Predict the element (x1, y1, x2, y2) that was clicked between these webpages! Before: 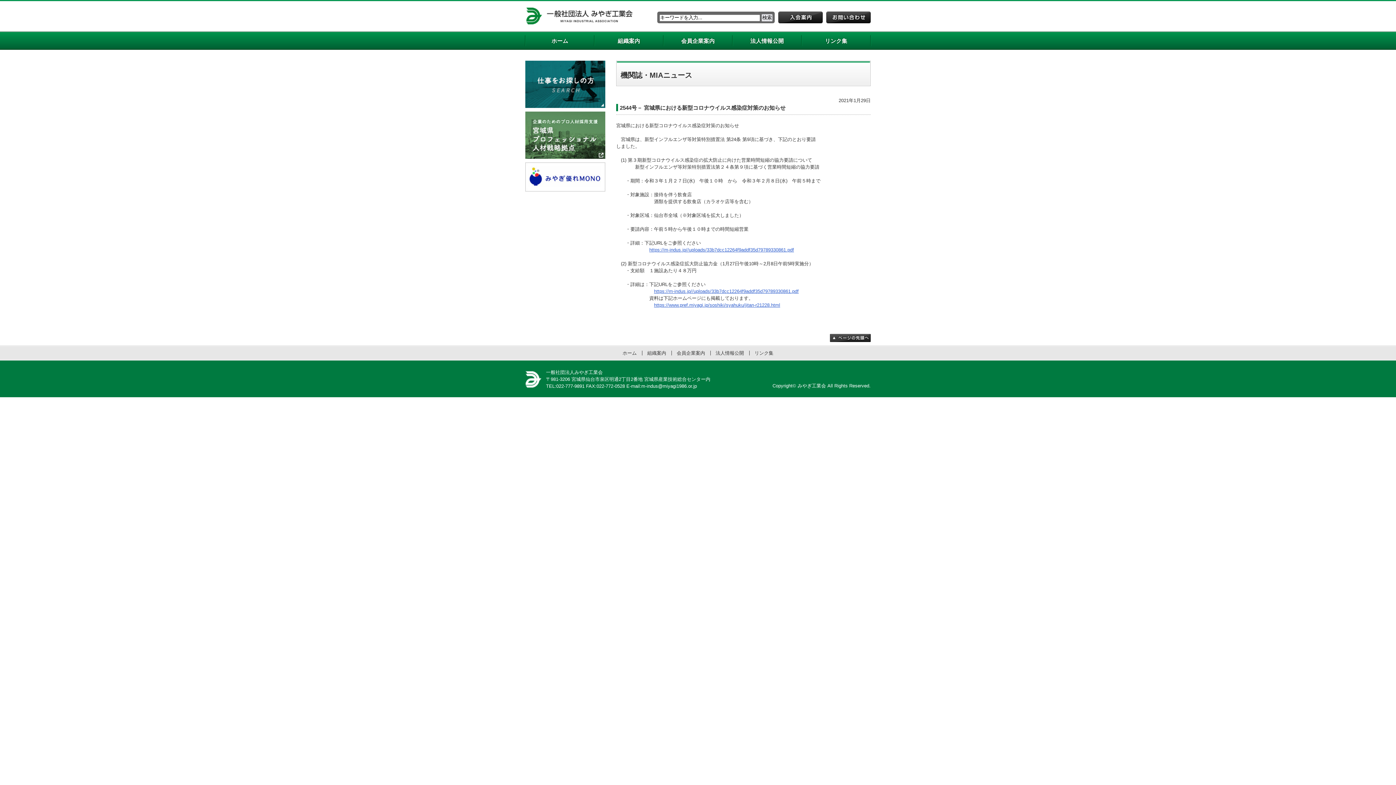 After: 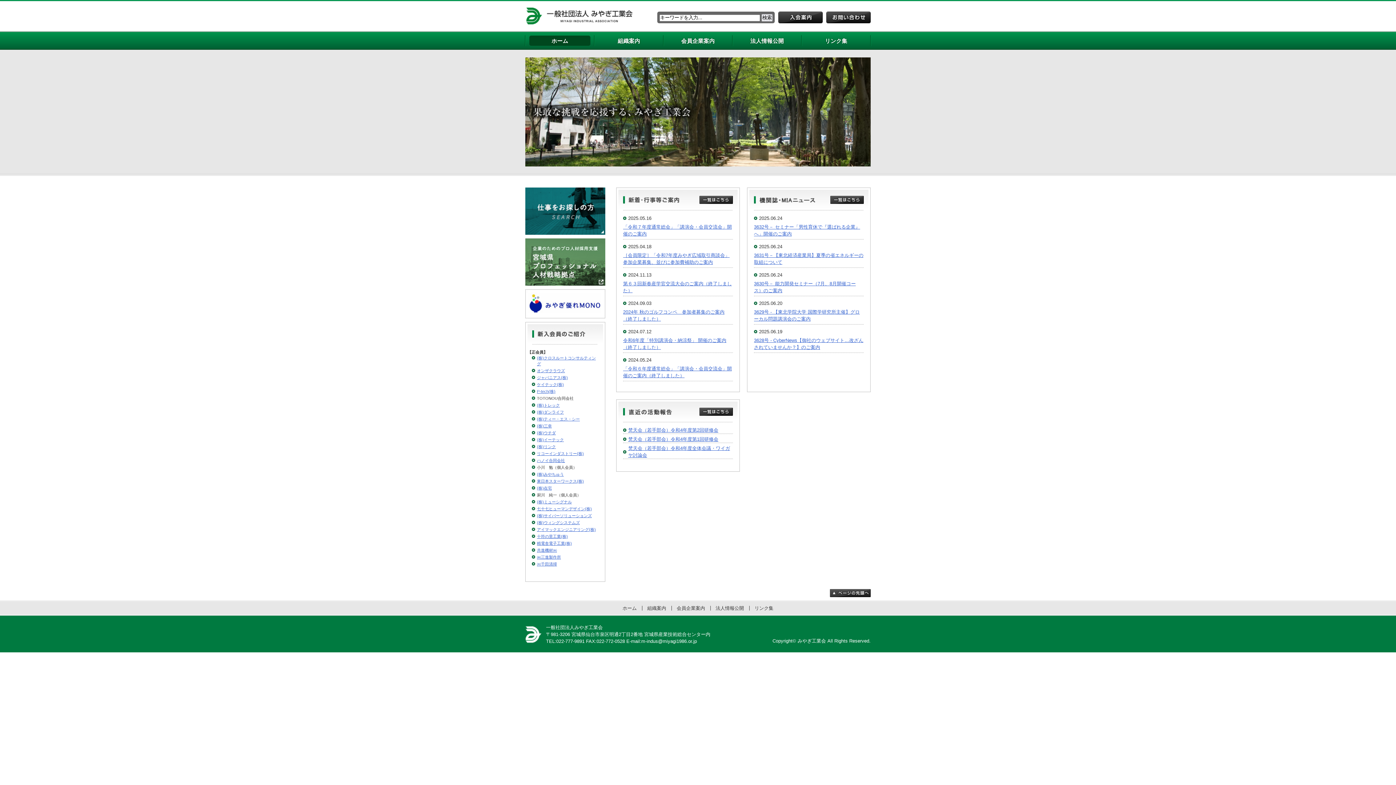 Action: label: ホーム bbox: (622, 350, 636, 356)